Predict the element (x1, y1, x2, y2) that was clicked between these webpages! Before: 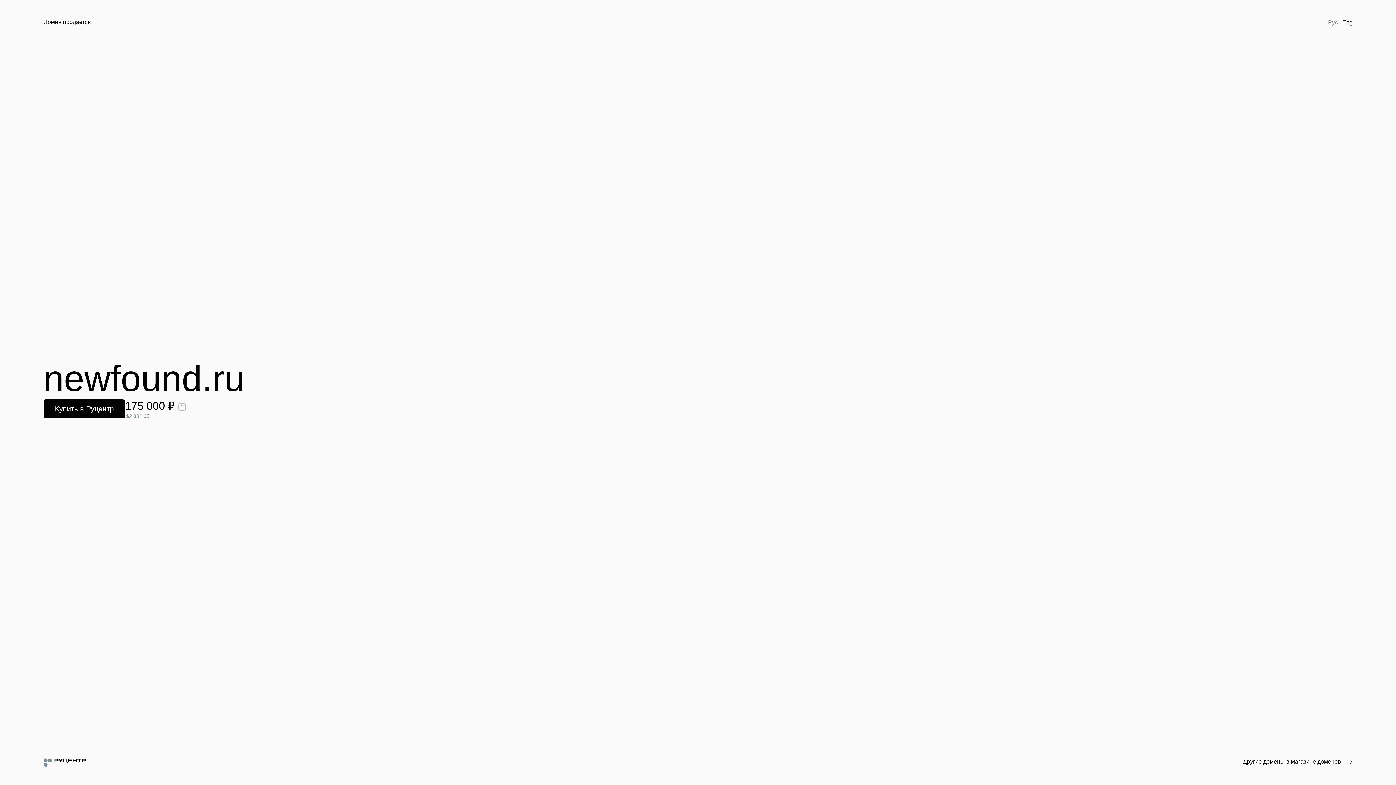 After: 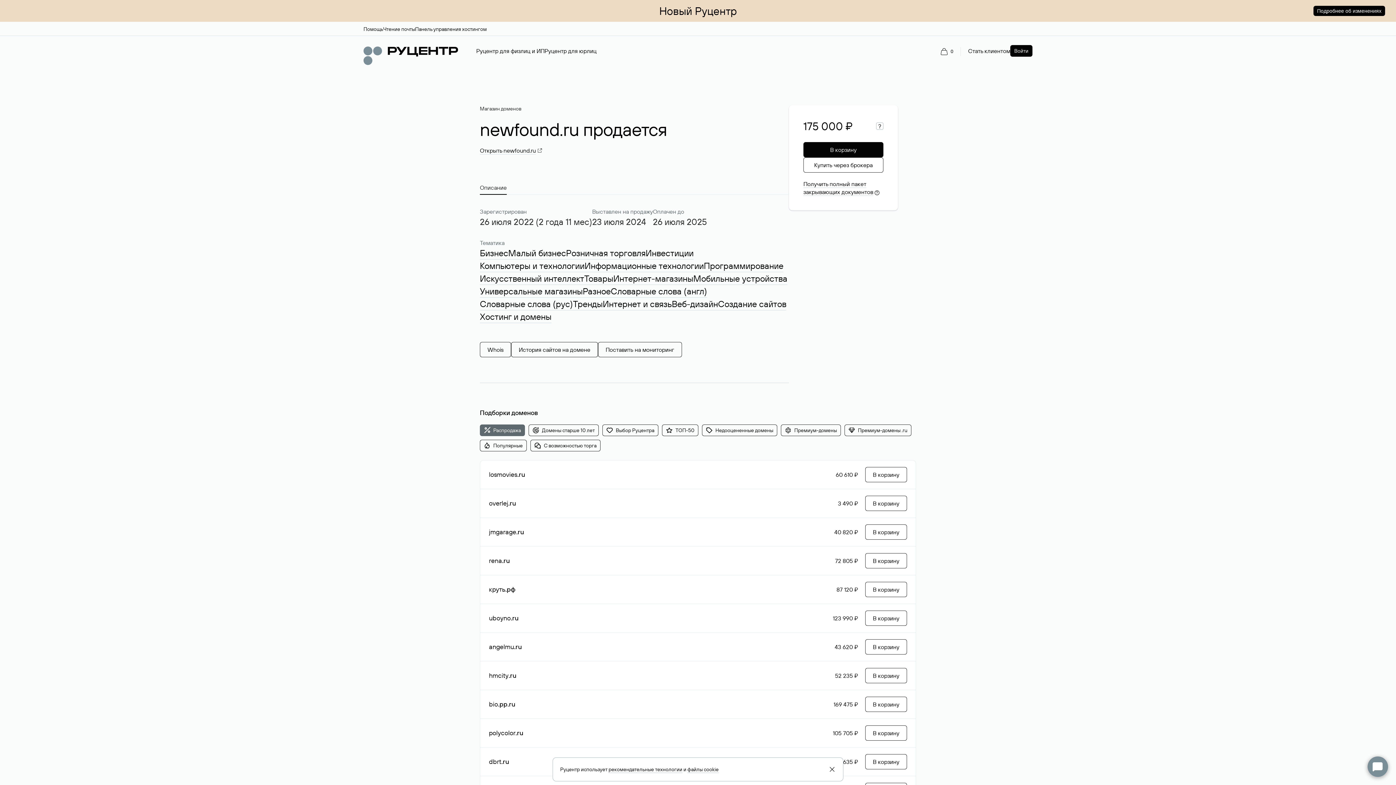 Action: bbox: (43, 399, 125, 418) label: Купить в Руцентр